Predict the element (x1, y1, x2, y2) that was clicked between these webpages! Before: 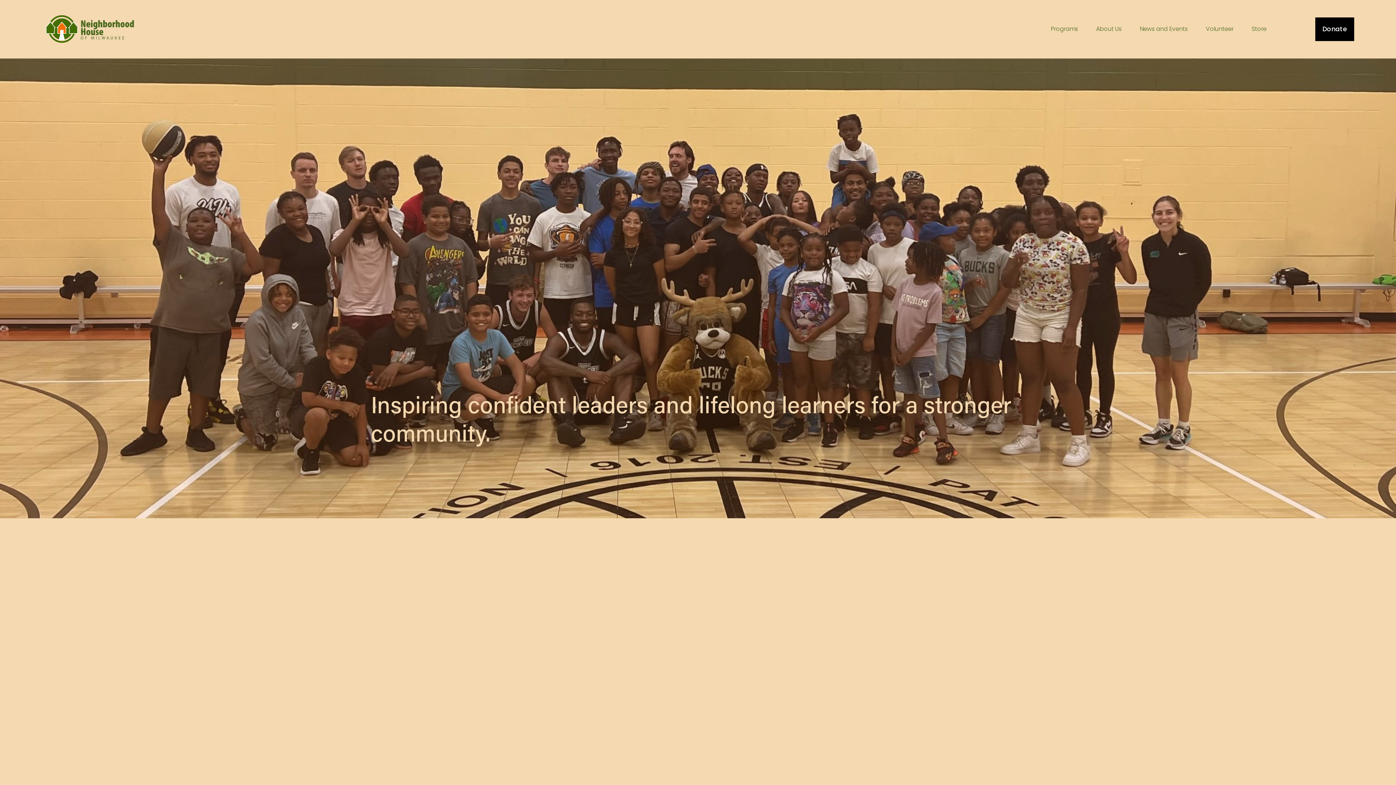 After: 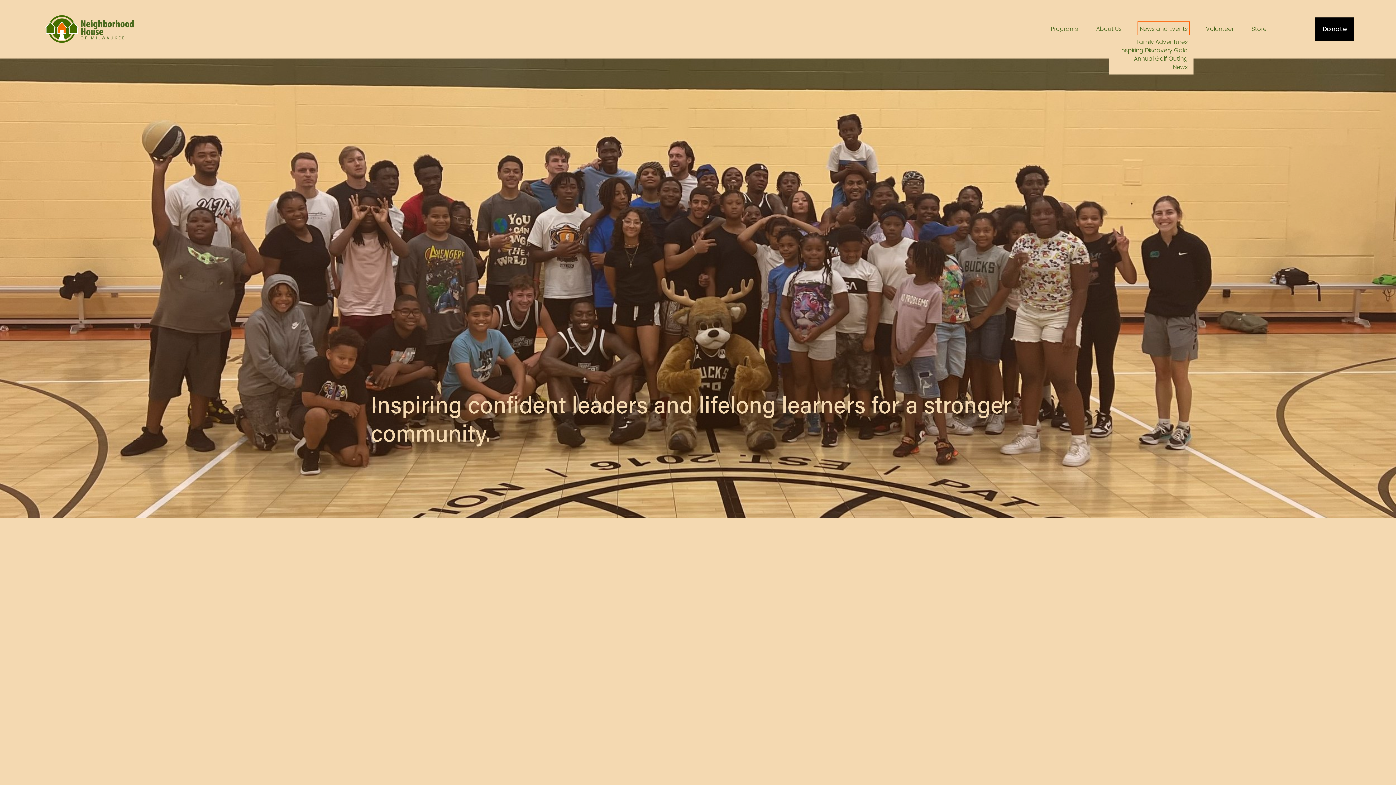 Action: bbox: (1140, 23, 1188, 34) label: folder dropdown